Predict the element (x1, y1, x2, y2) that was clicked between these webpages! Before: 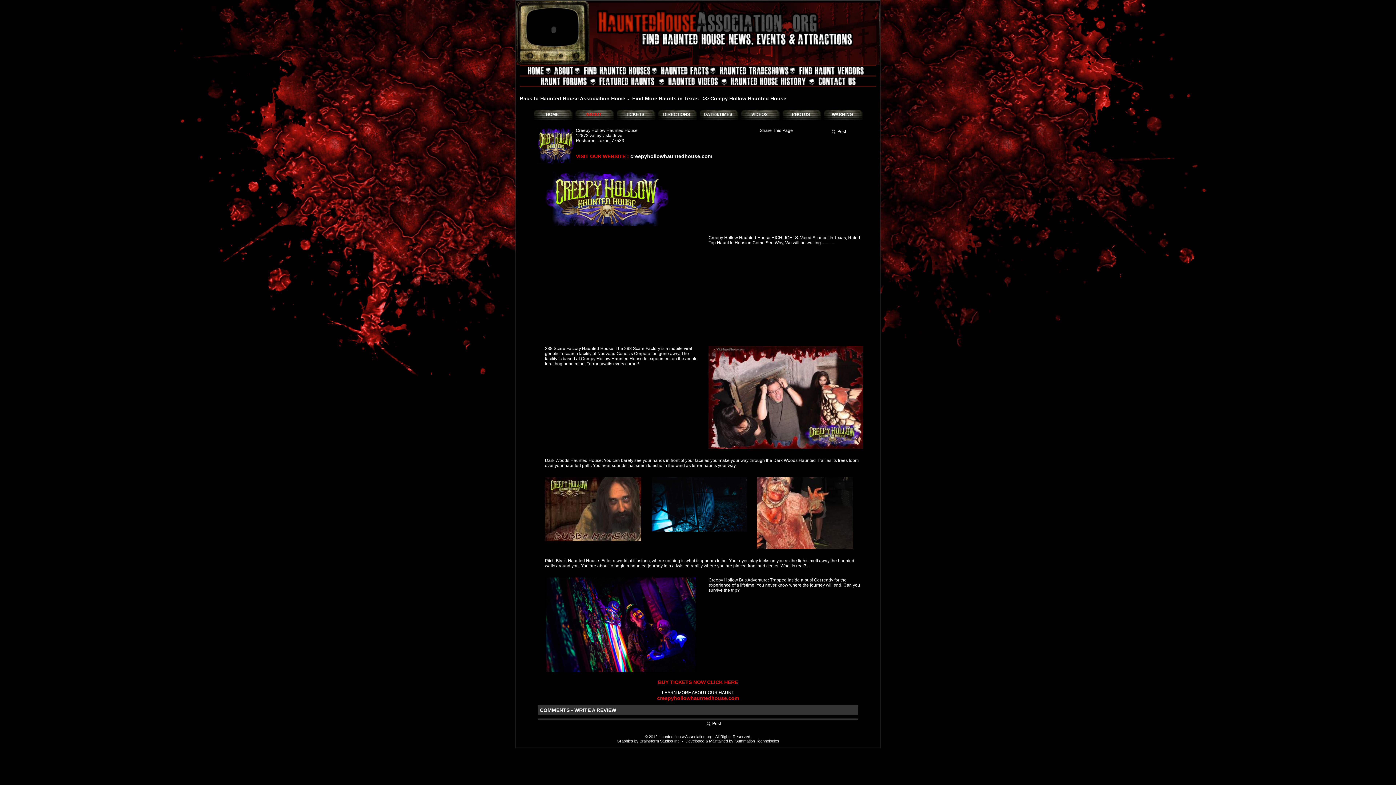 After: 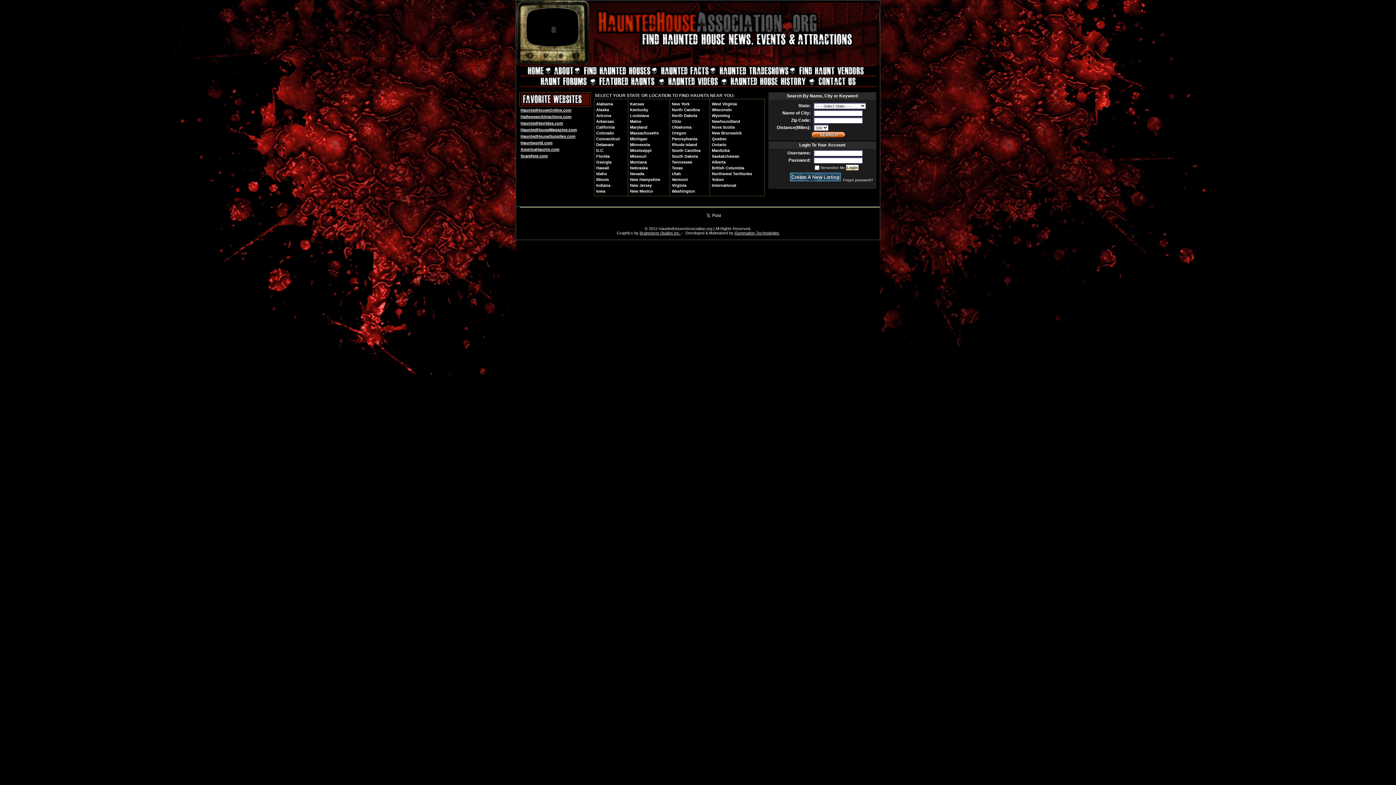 Action: label: FIND HAUNTED HOUSES bbox: (574, 64, 650, 76)